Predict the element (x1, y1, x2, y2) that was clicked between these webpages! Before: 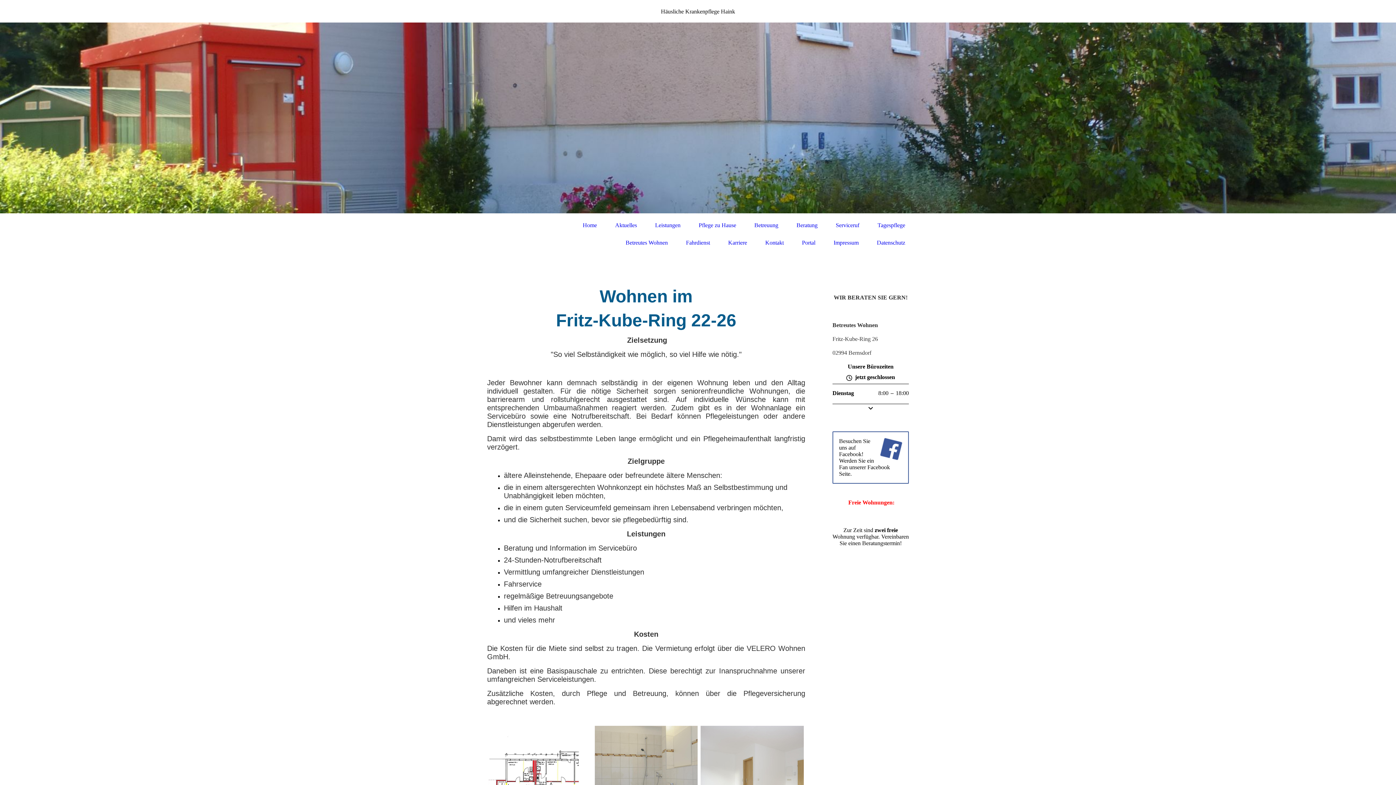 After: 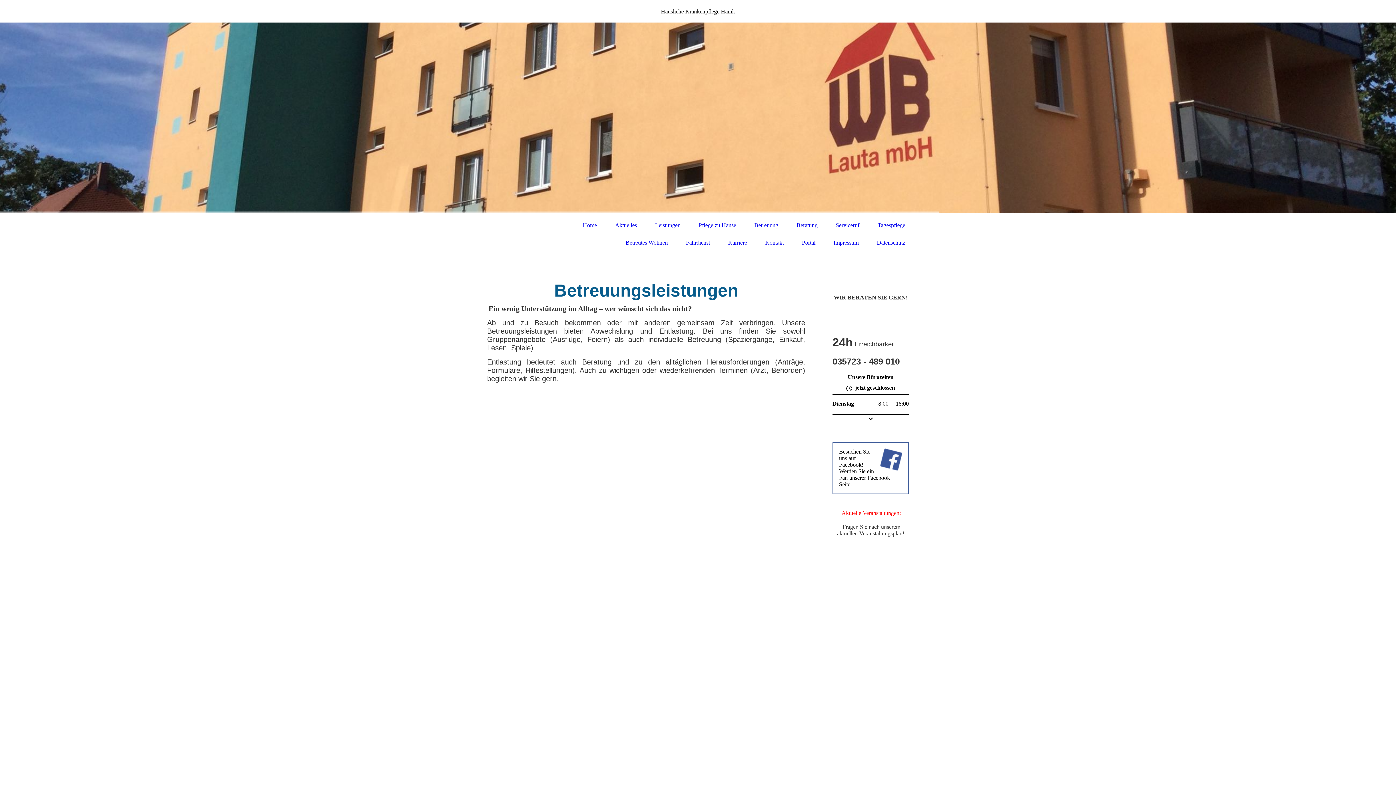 Action: label: Betreuung bbox: (754, 222, 778, 228)